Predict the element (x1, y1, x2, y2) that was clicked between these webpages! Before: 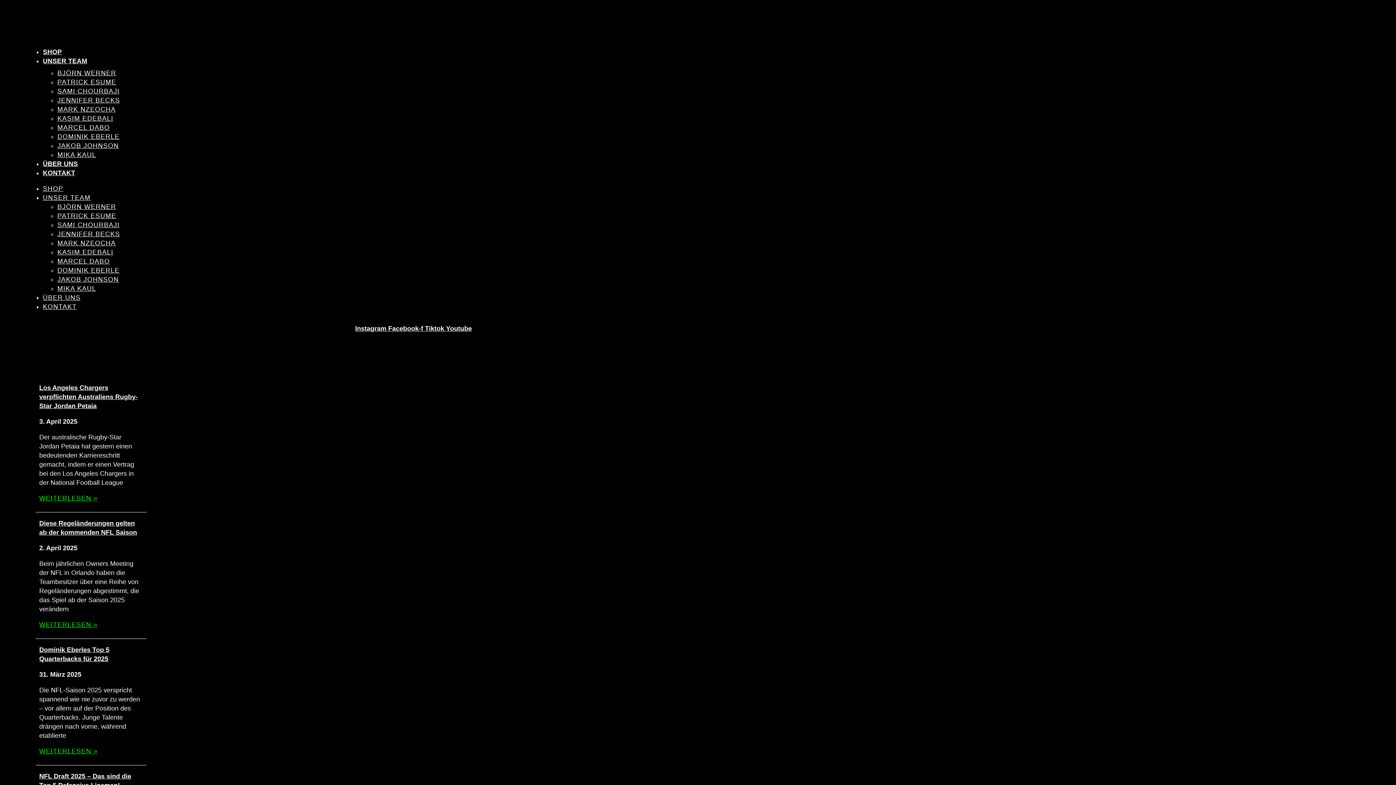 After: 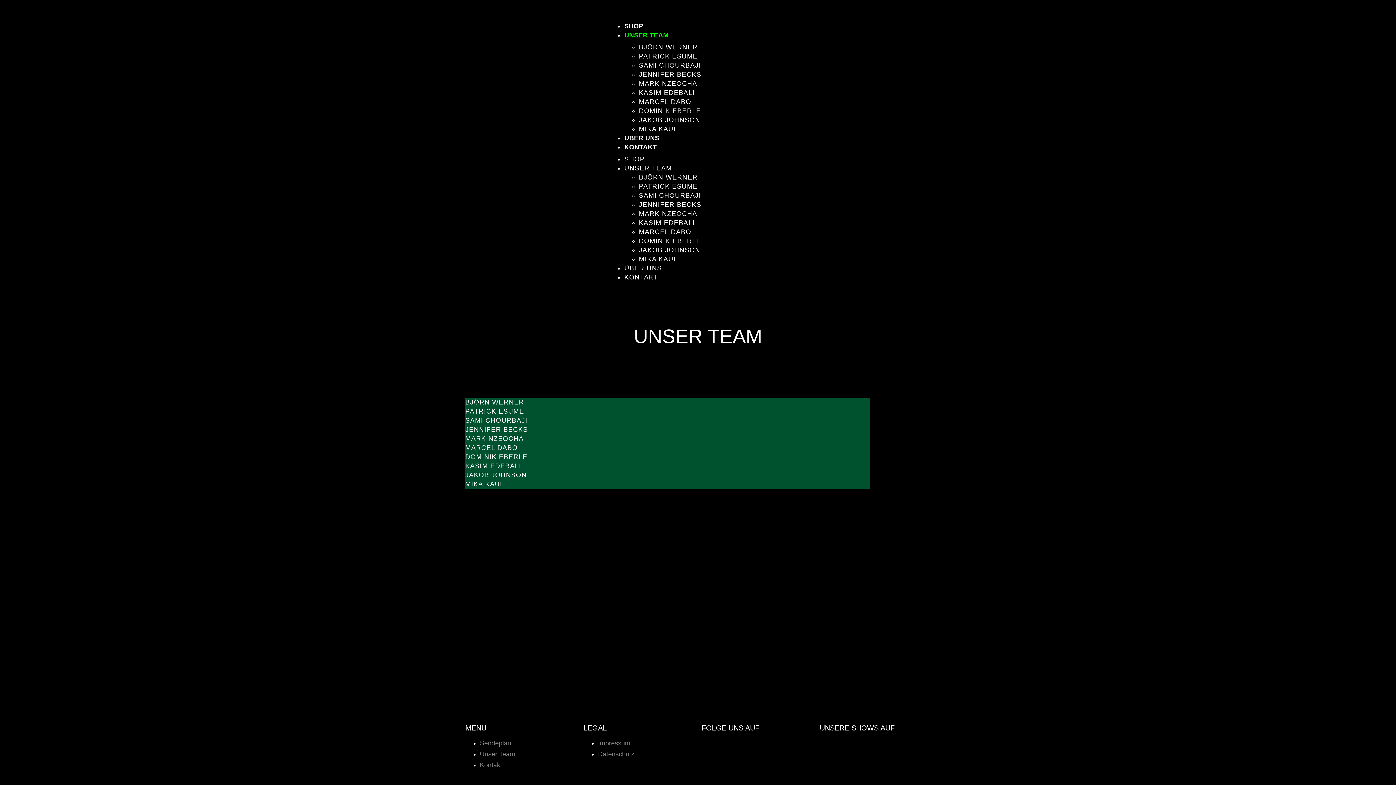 Action: bbox: (42, 57, 87, 64) label: UNSER TEAM